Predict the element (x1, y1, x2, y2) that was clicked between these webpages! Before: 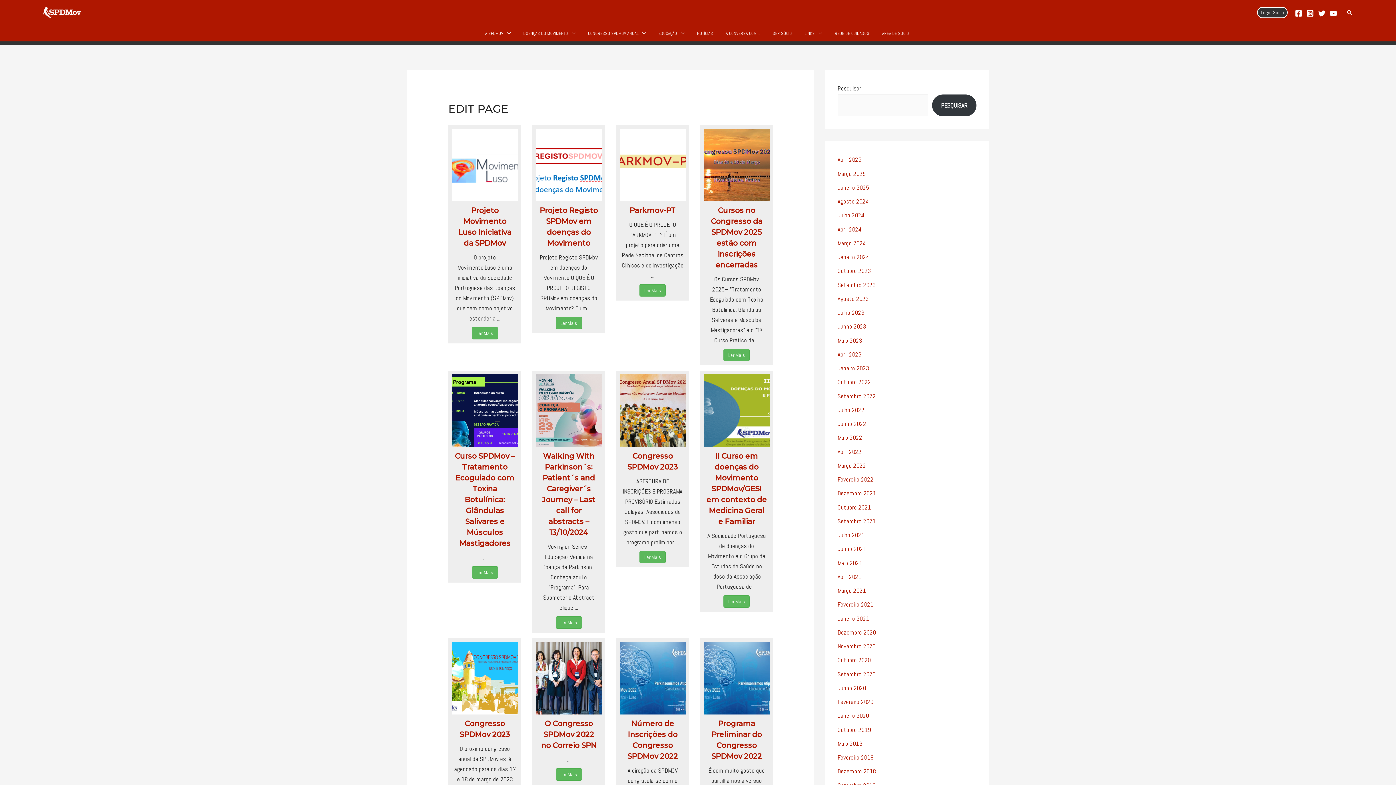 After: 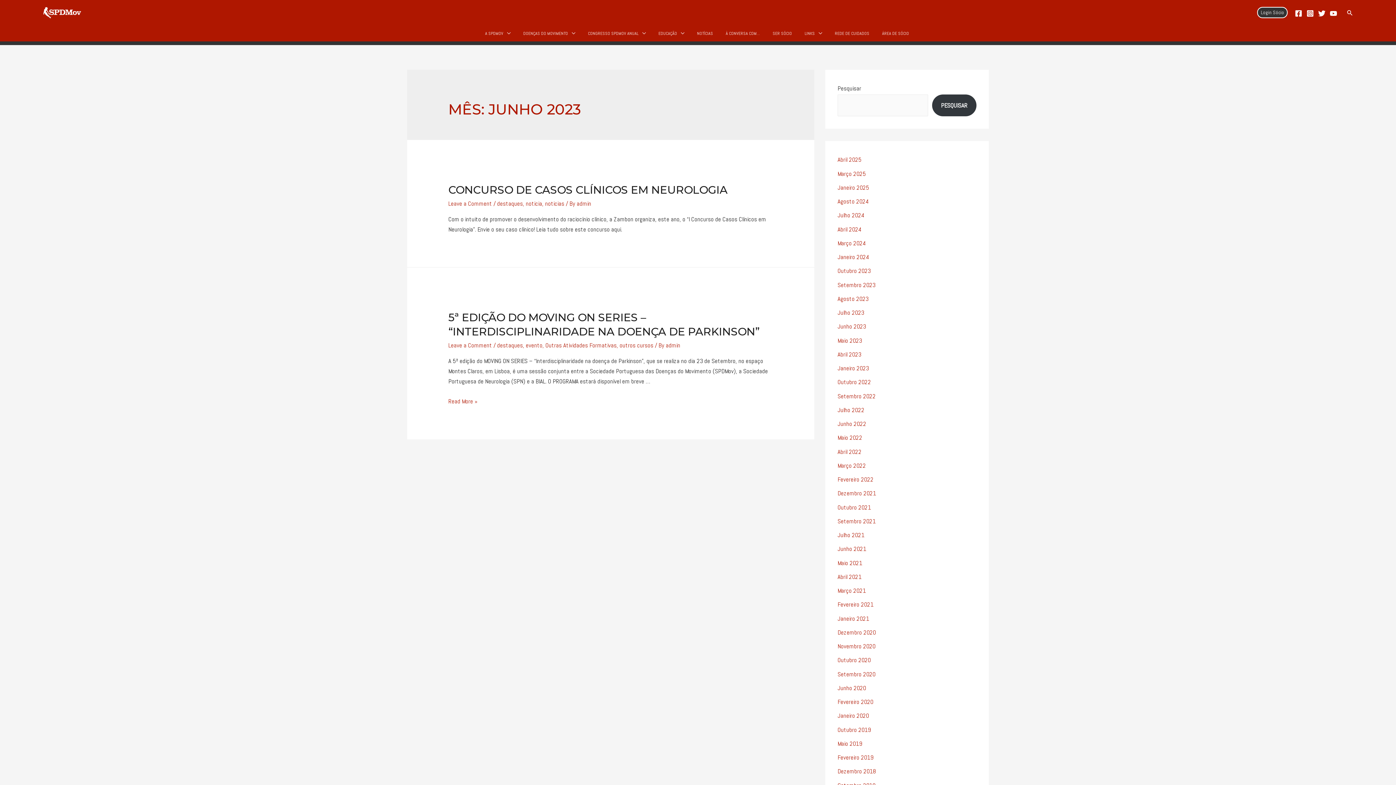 Action: bbox: (837, 322, 866, 330) label: Junho 2023